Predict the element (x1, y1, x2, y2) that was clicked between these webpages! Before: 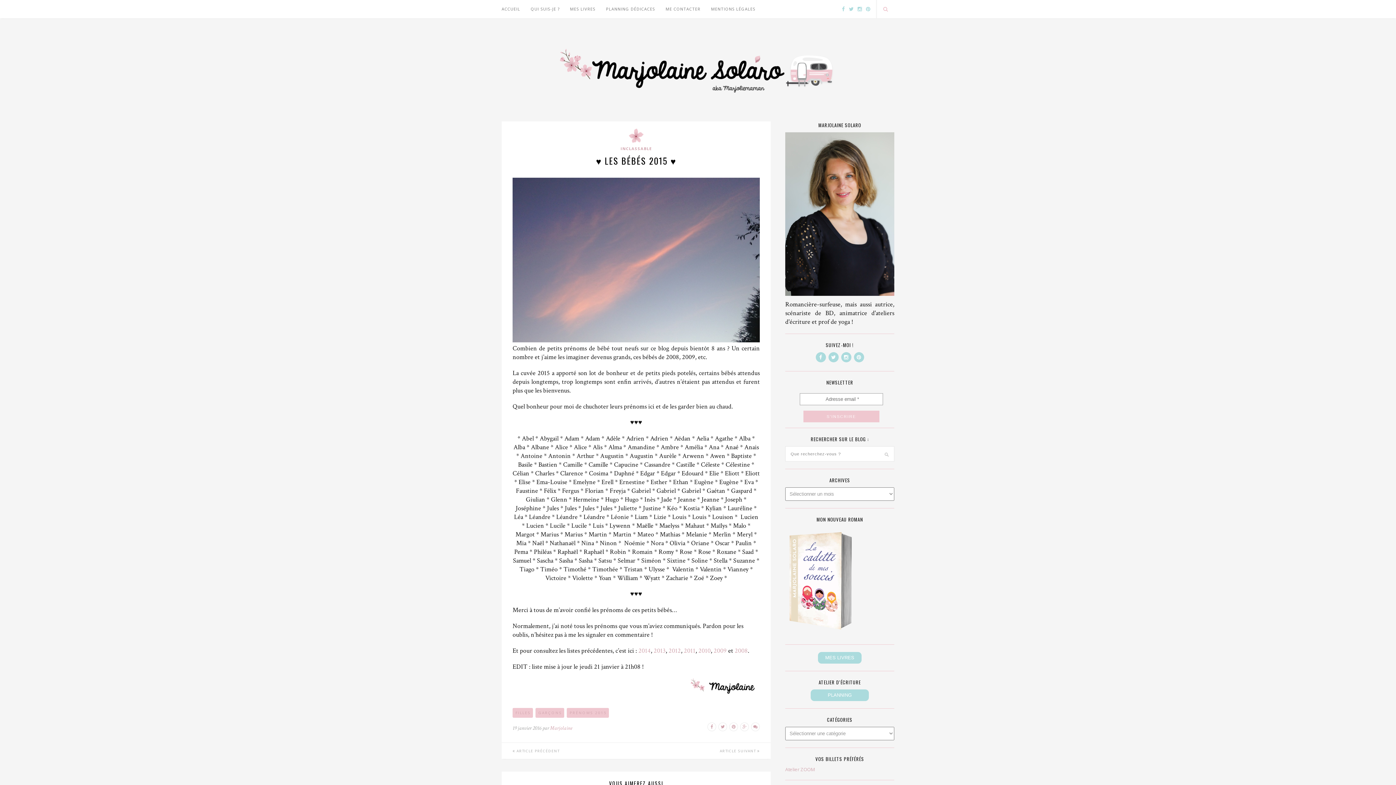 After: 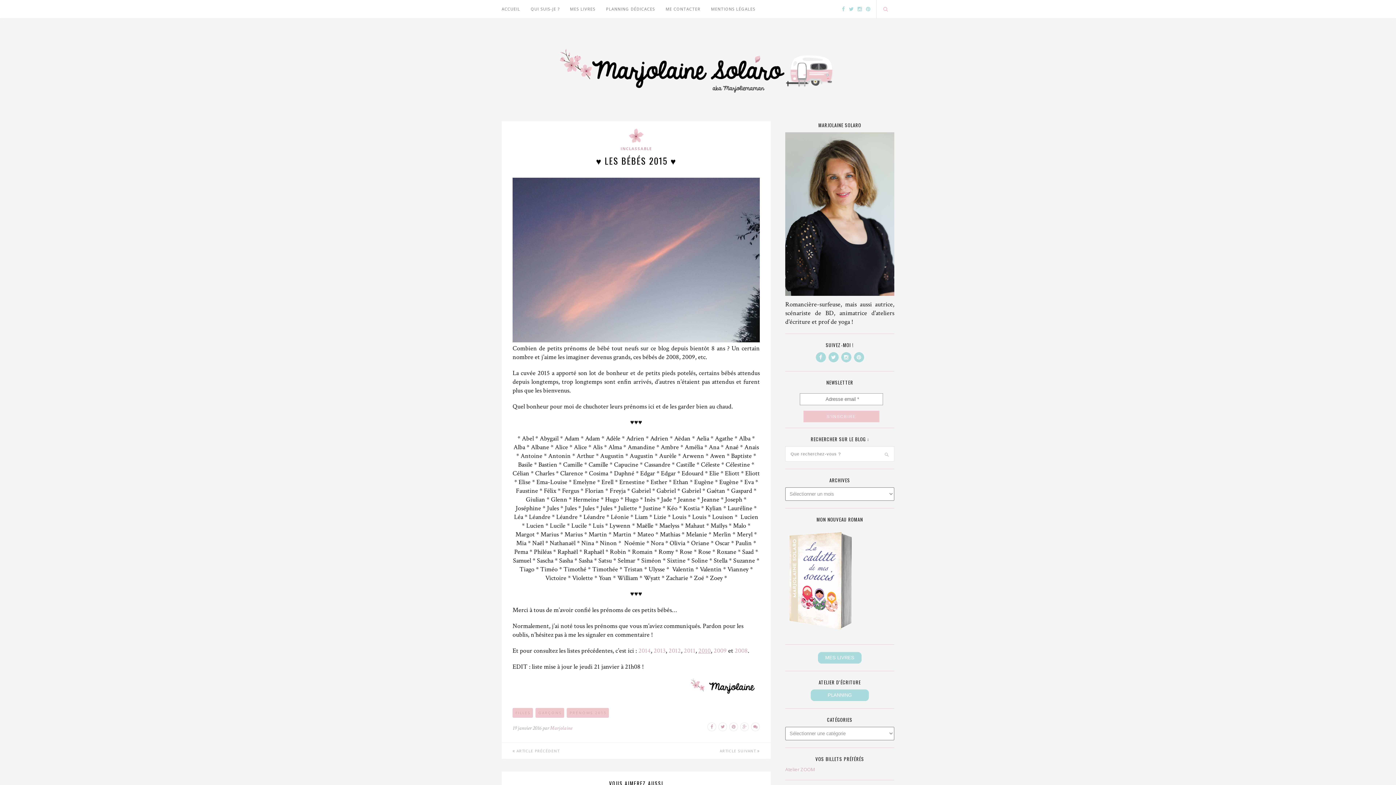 Action: label: 2010 bbox: (698, 646, 710, 655)